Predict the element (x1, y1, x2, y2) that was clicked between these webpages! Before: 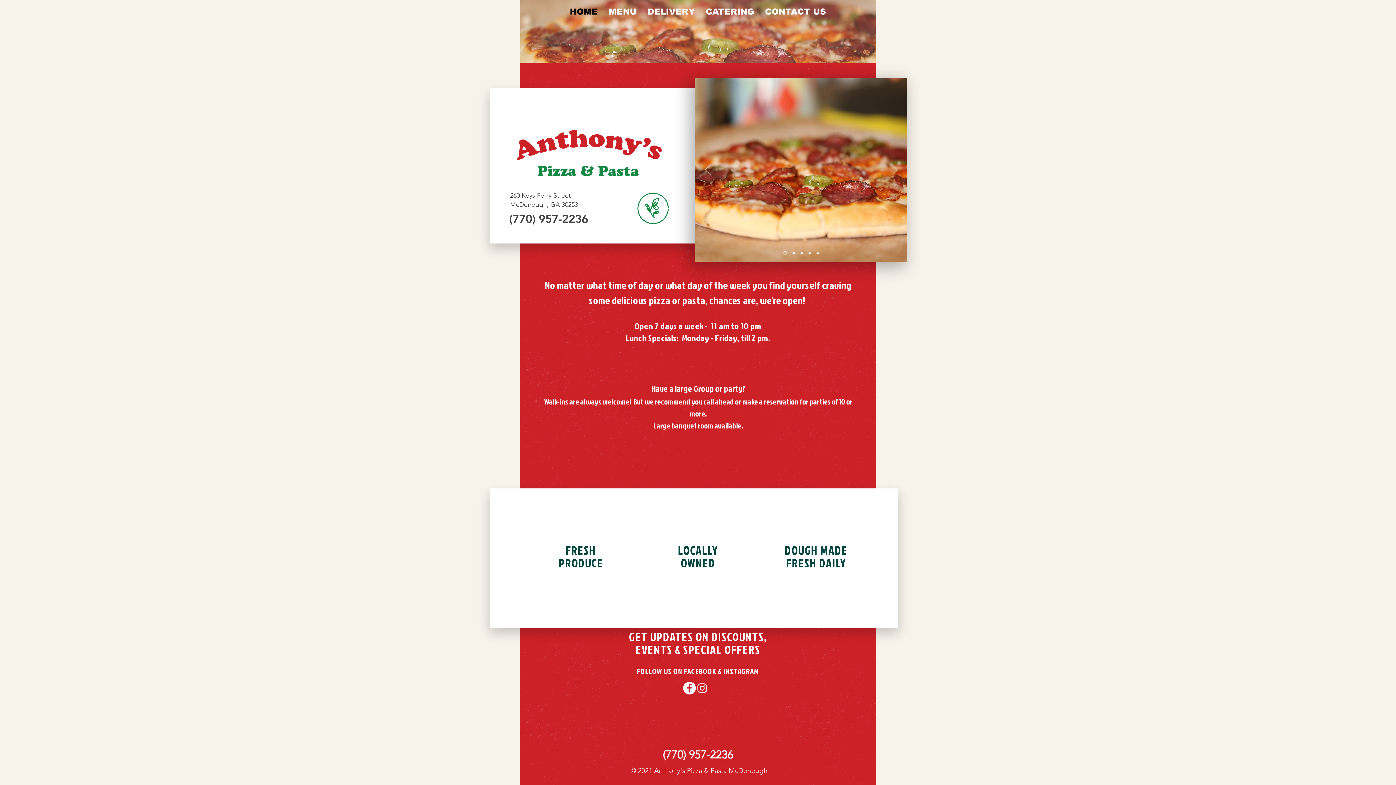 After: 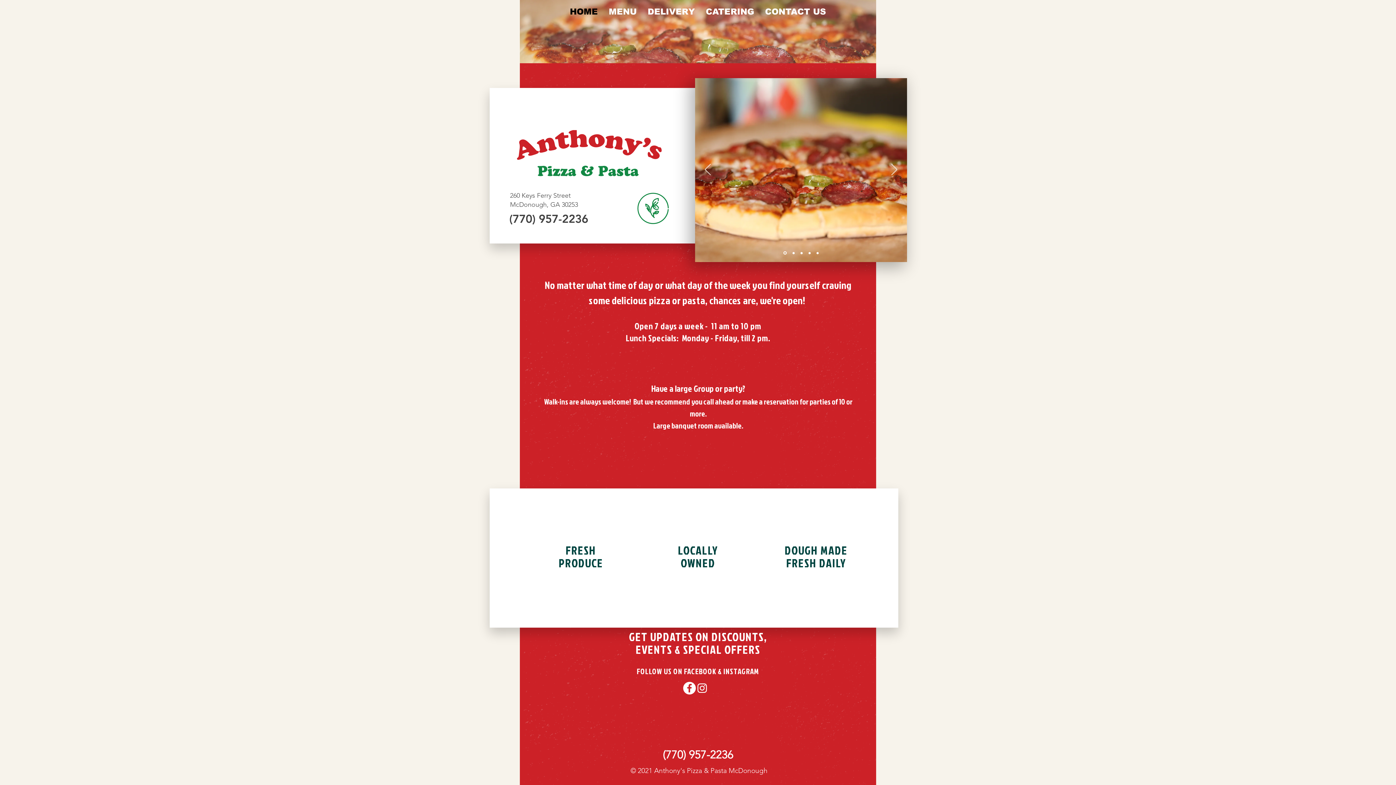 Action: bbox: (683, 682, 696, 694) label: Facebook - White Circle